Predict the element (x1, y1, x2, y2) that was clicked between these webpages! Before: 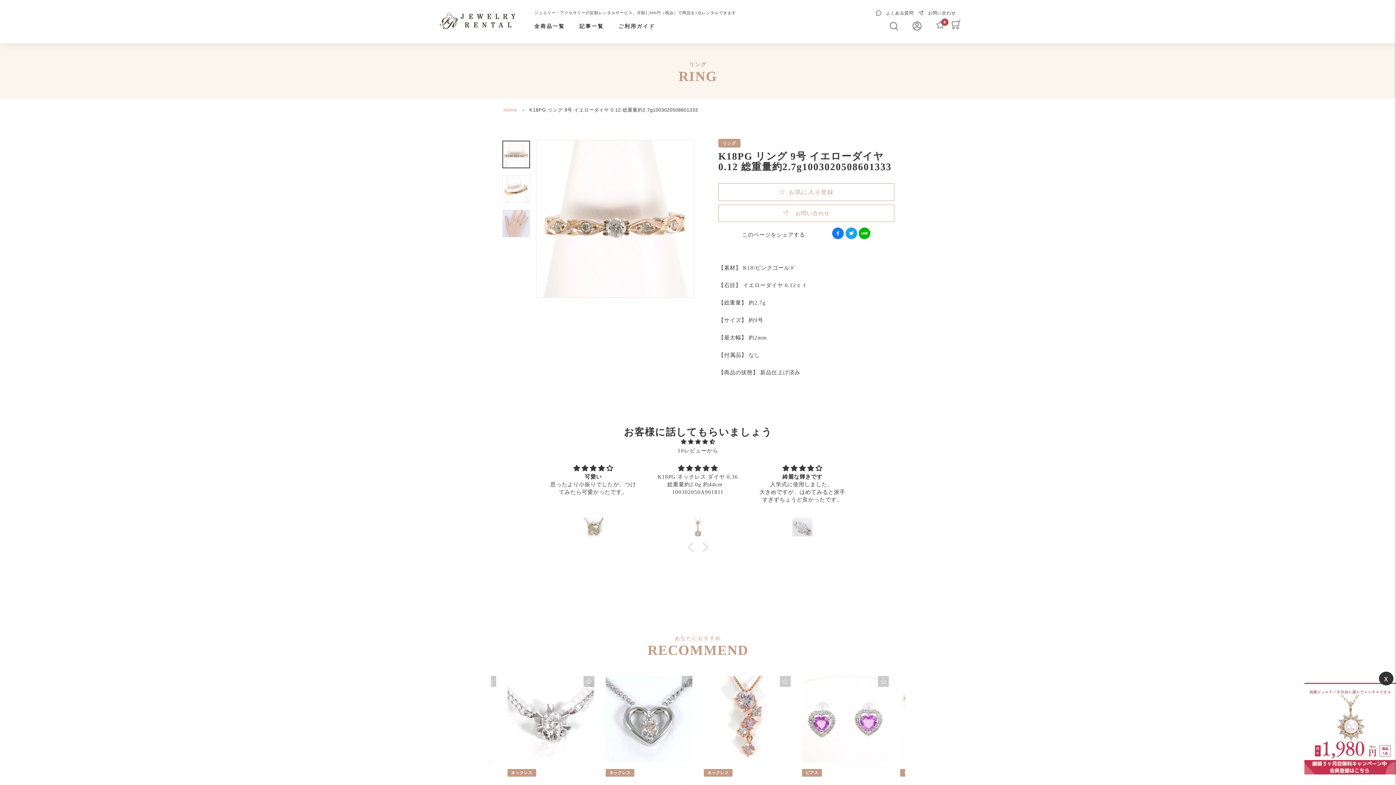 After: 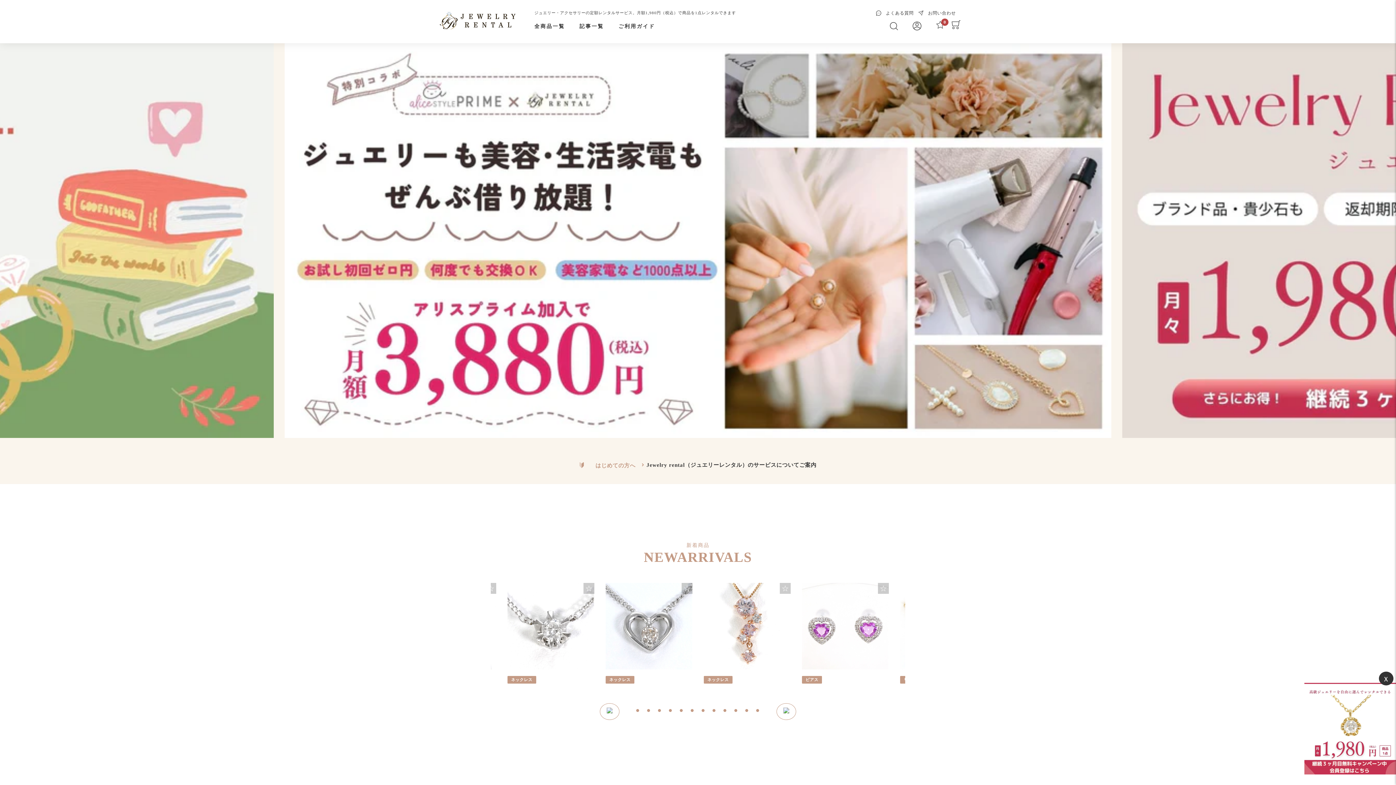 Action: label: Home bbox: (503, 107, 517, 112)